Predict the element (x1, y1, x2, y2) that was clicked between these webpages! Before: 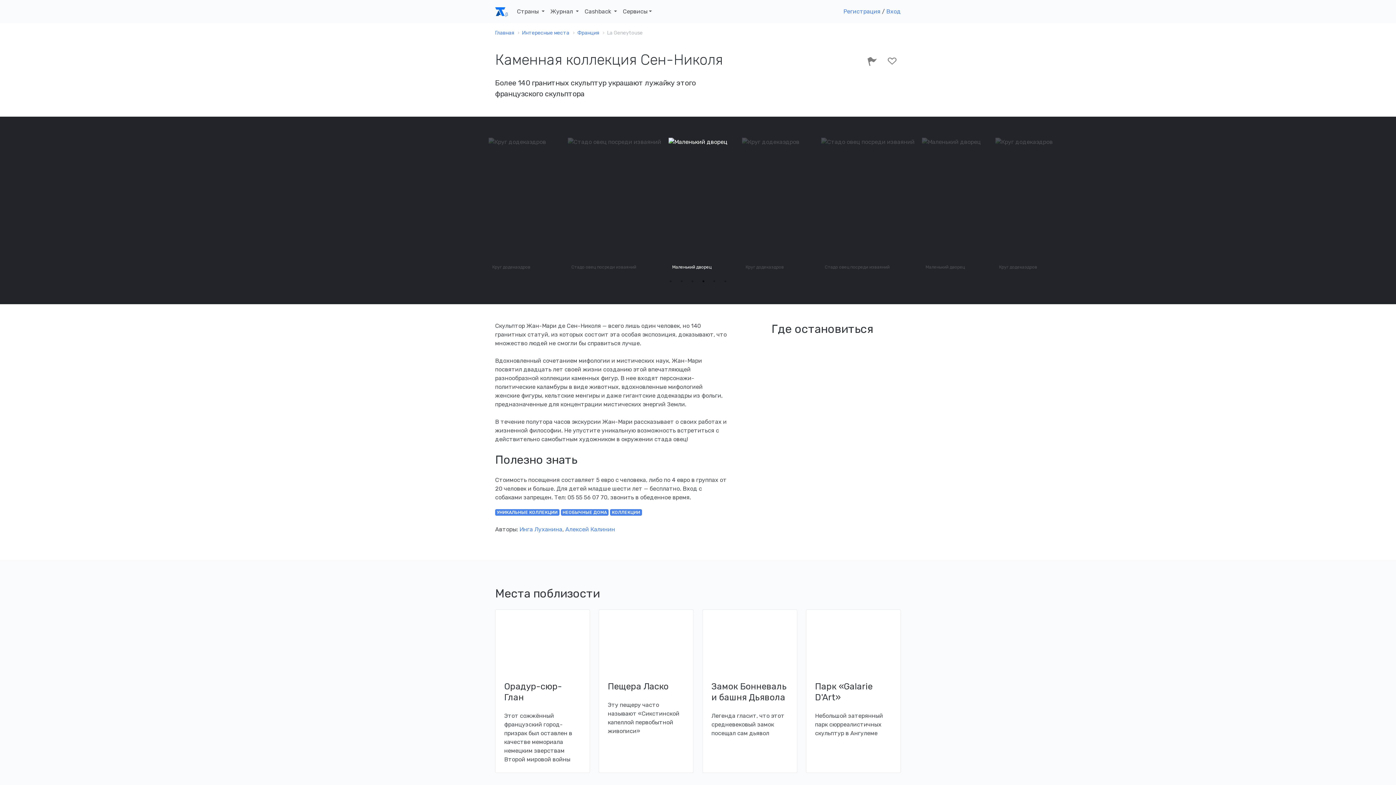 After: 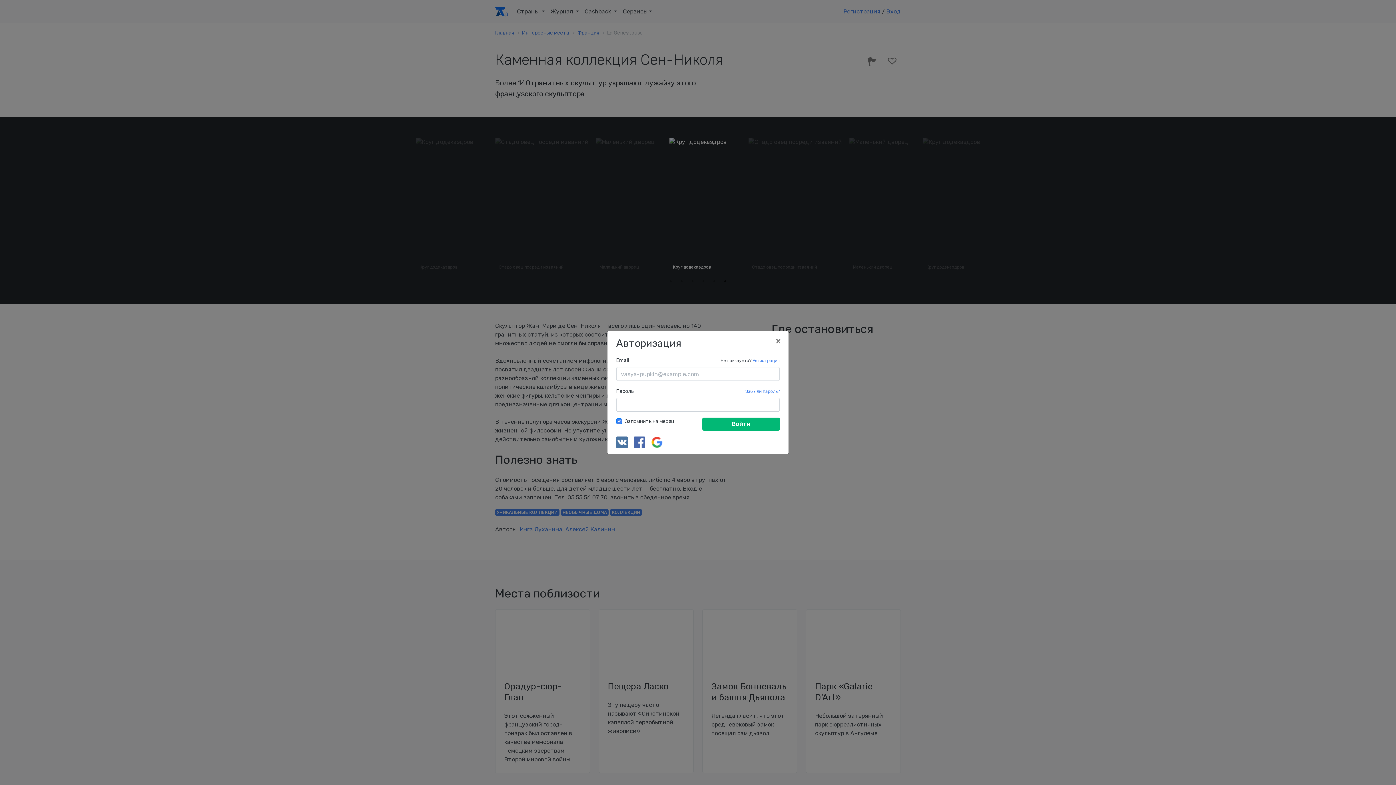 Action: label: Вход bbox: (886, 8, 901, 14)